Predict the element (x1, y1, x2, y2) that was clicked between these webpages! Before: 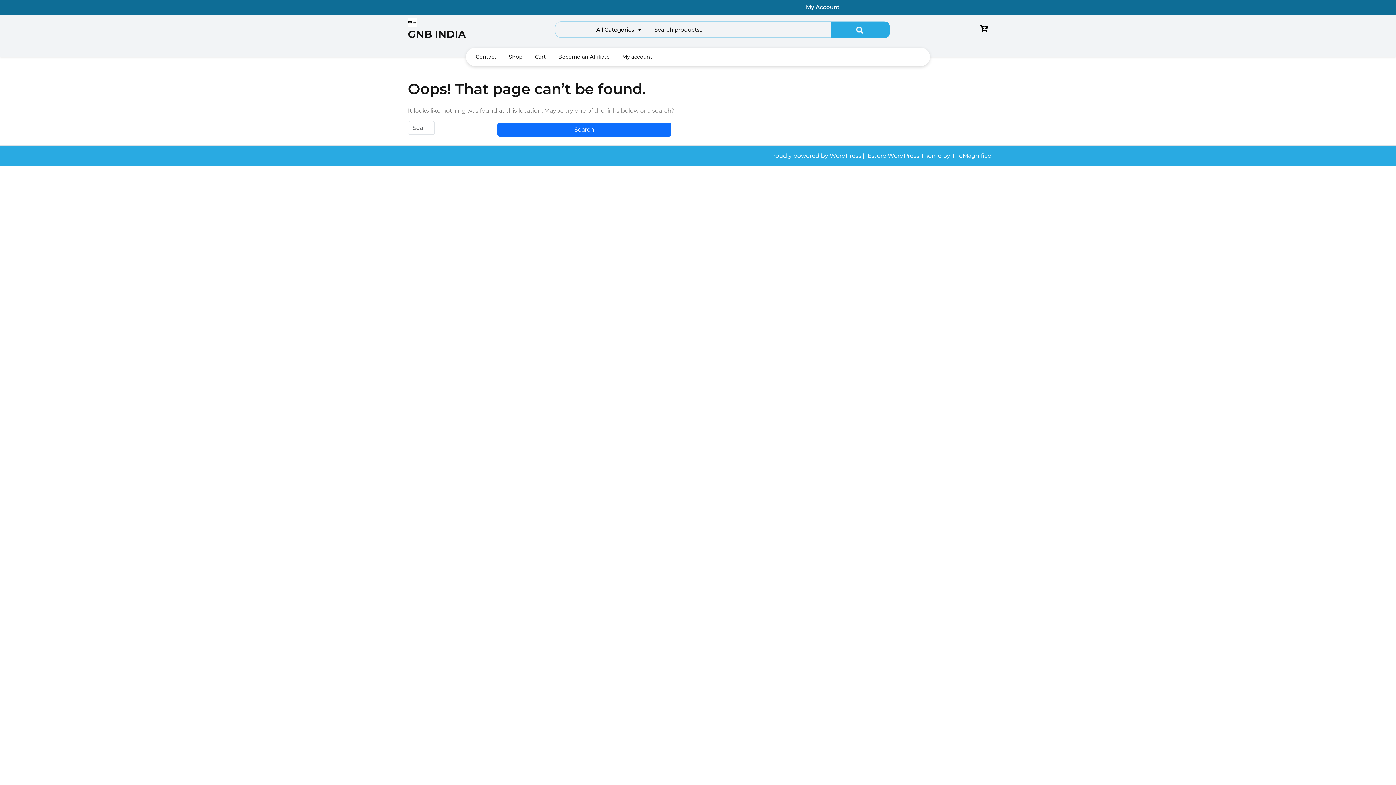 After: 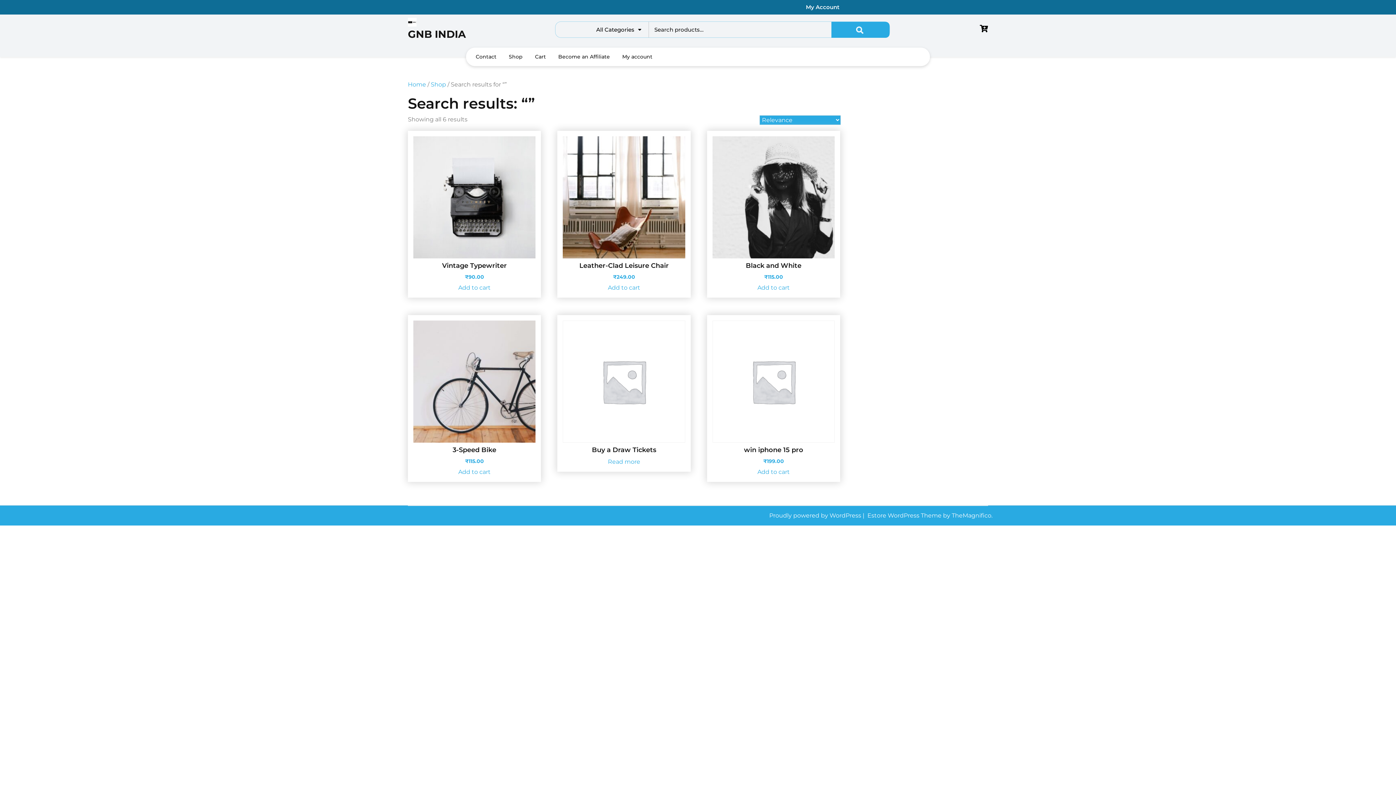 Action: label: Search bbox: (831, 21, 889, 37)